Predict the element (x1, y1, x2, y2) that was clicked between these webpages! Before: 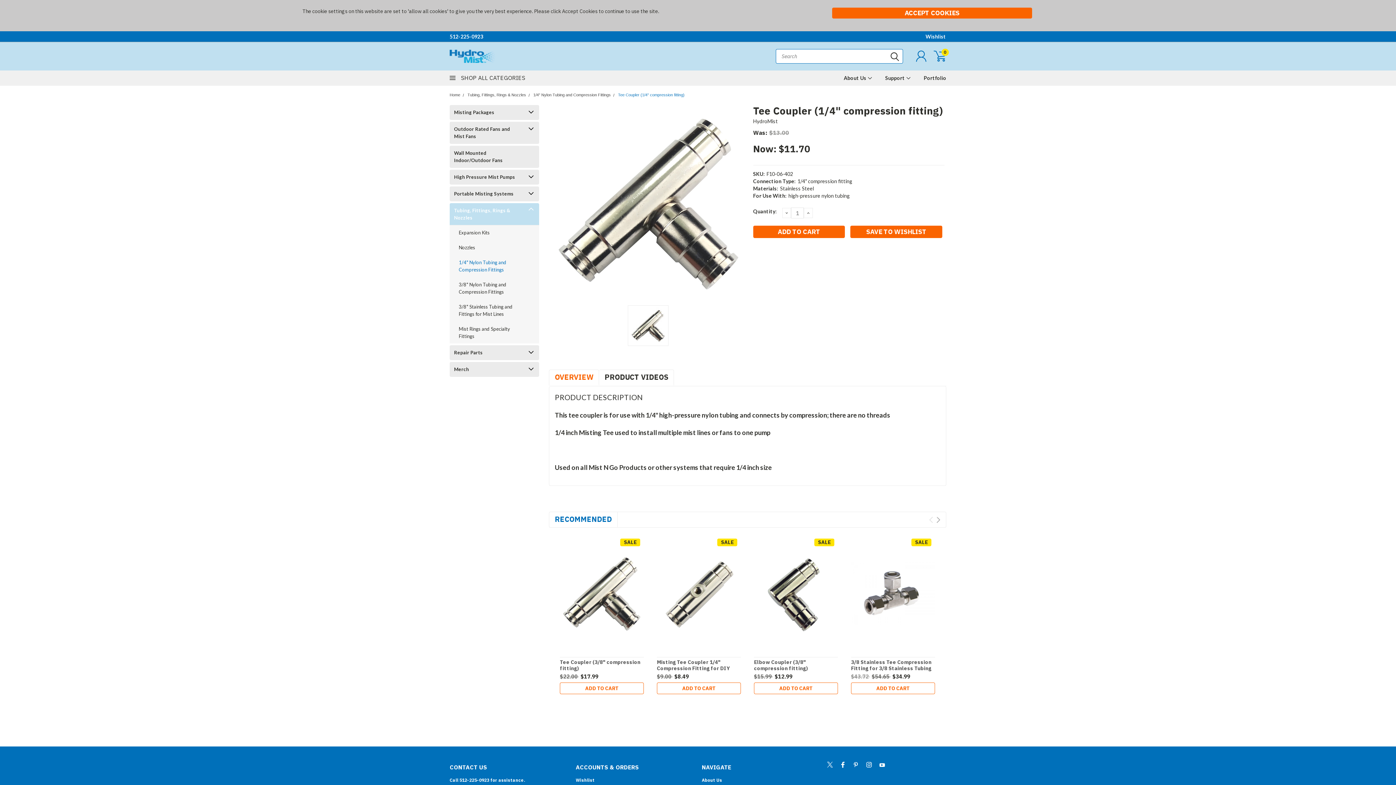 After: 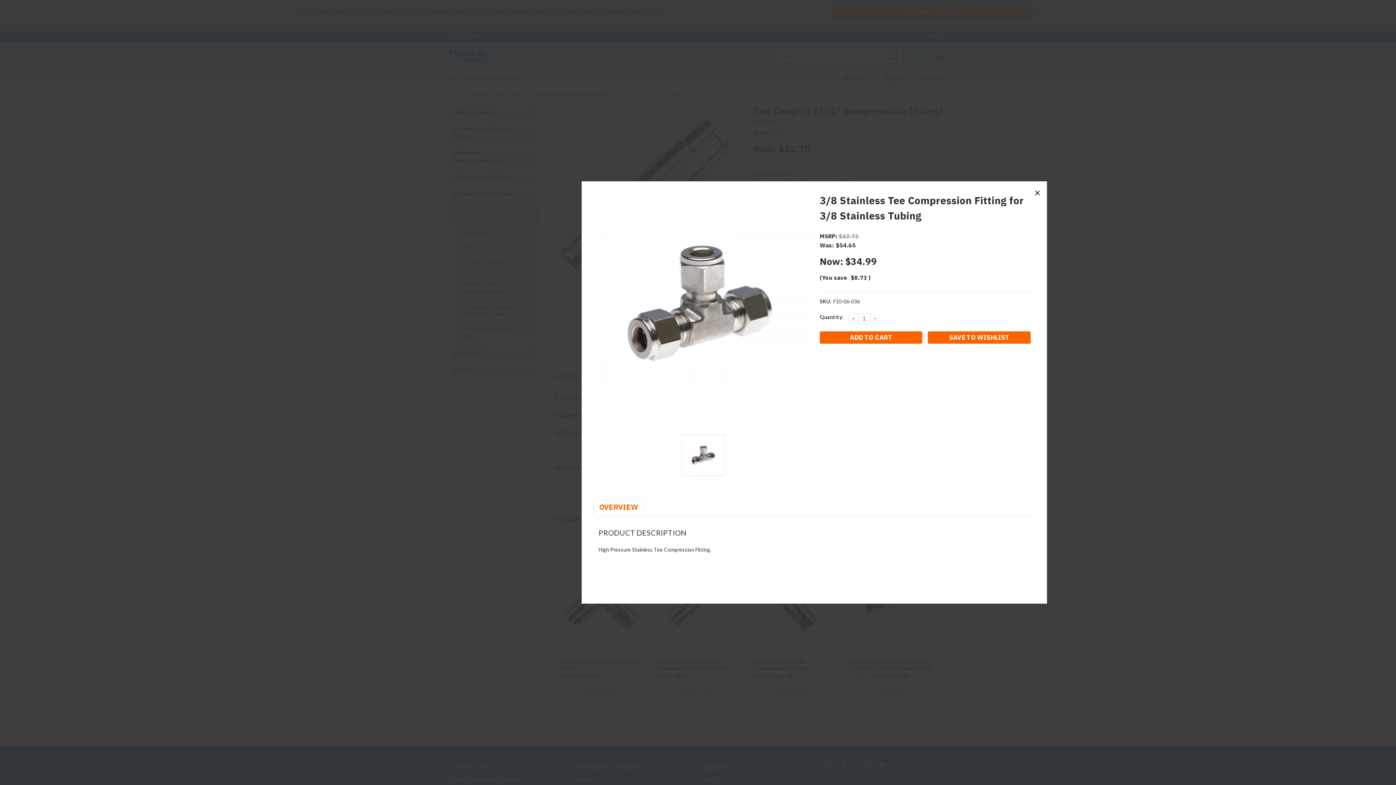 Action: bbox: (859, 588, 926, 599) label: QUICK VIEW